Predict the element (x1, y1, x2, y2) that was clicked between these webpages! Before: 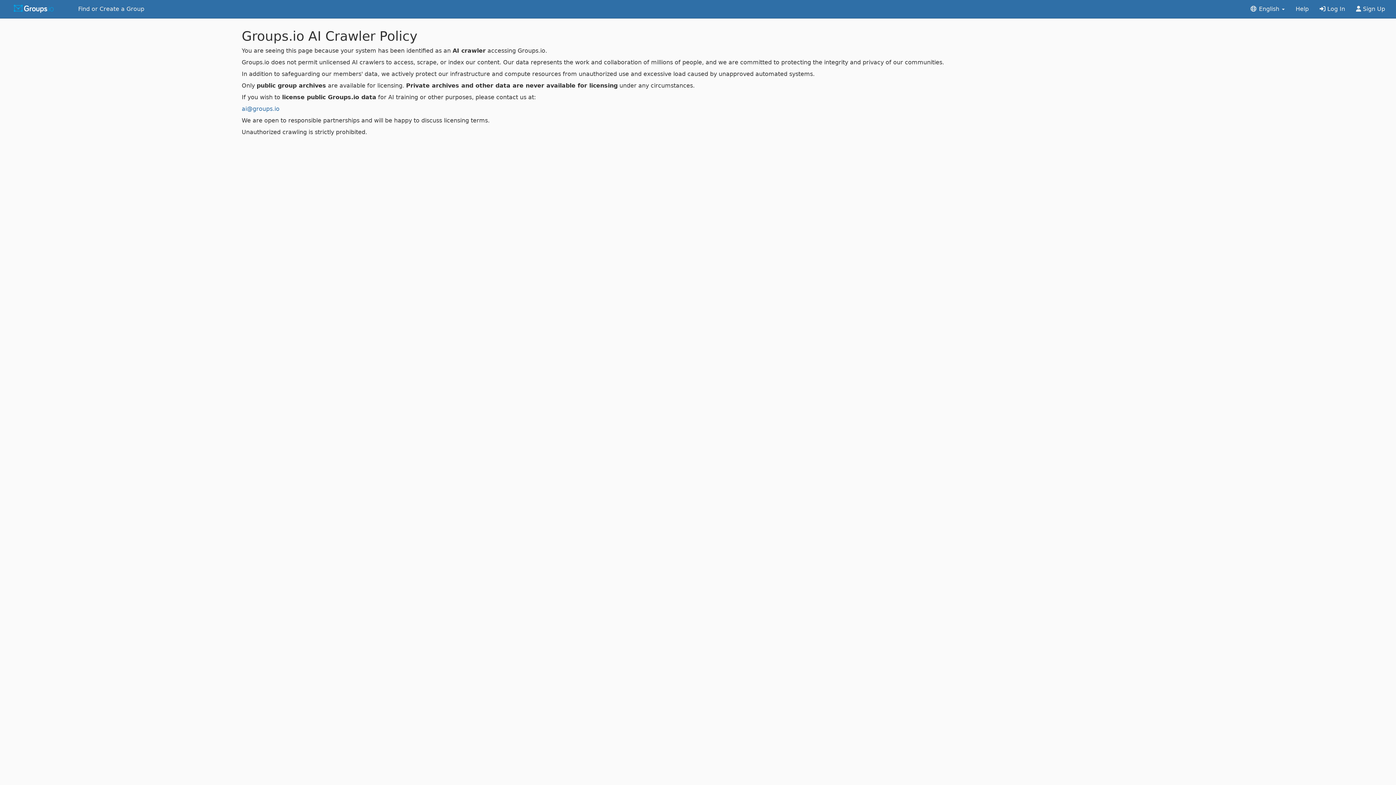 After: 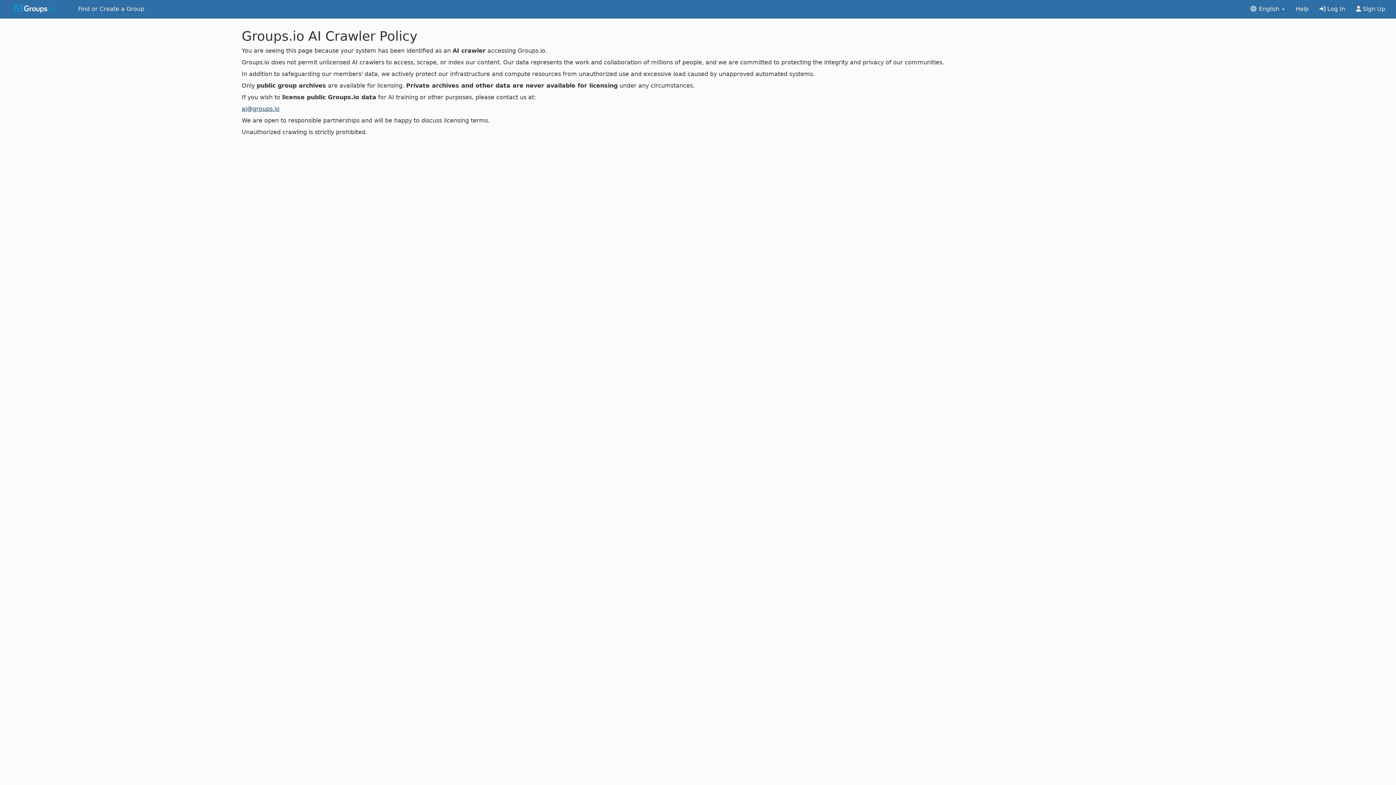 Action: bbox: (241, 105, 279, 112) label: ai@groups.io